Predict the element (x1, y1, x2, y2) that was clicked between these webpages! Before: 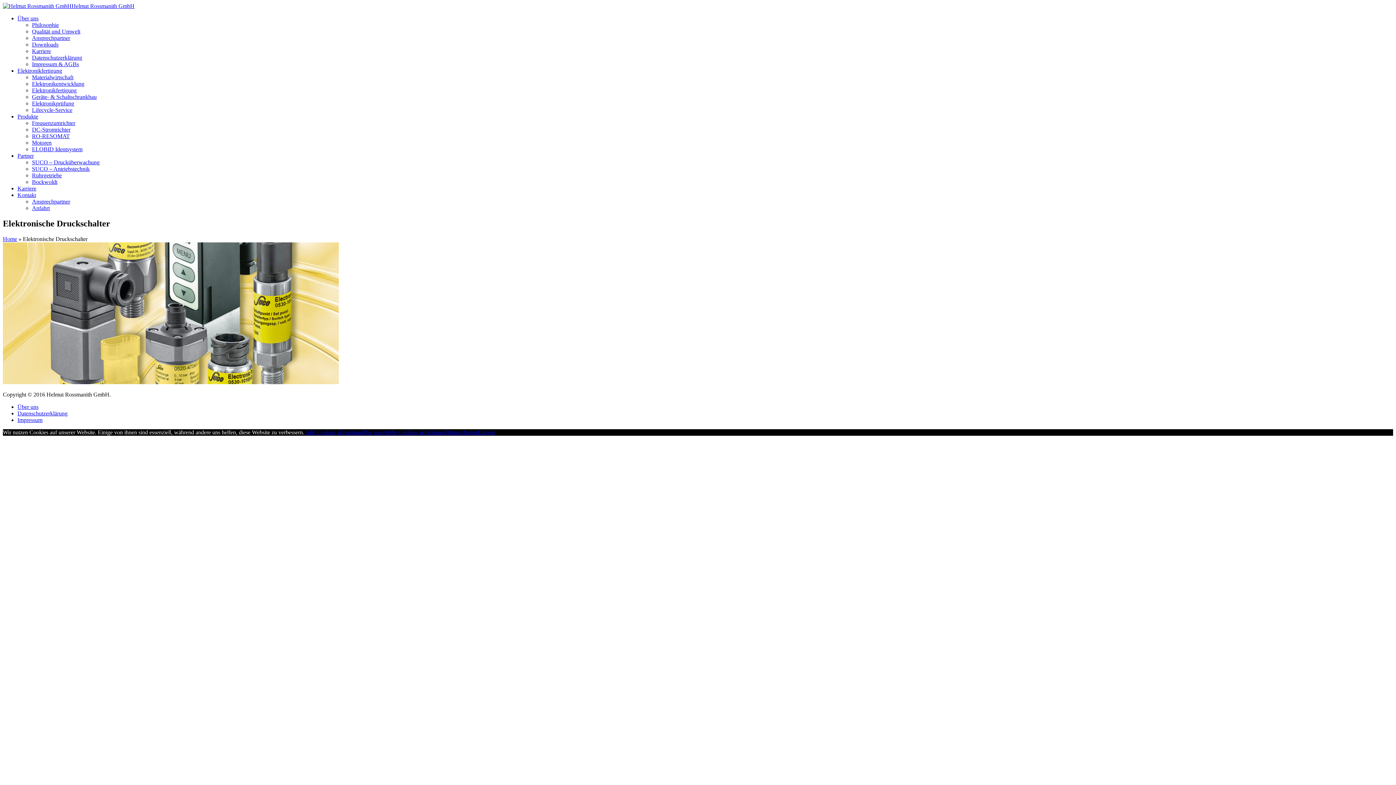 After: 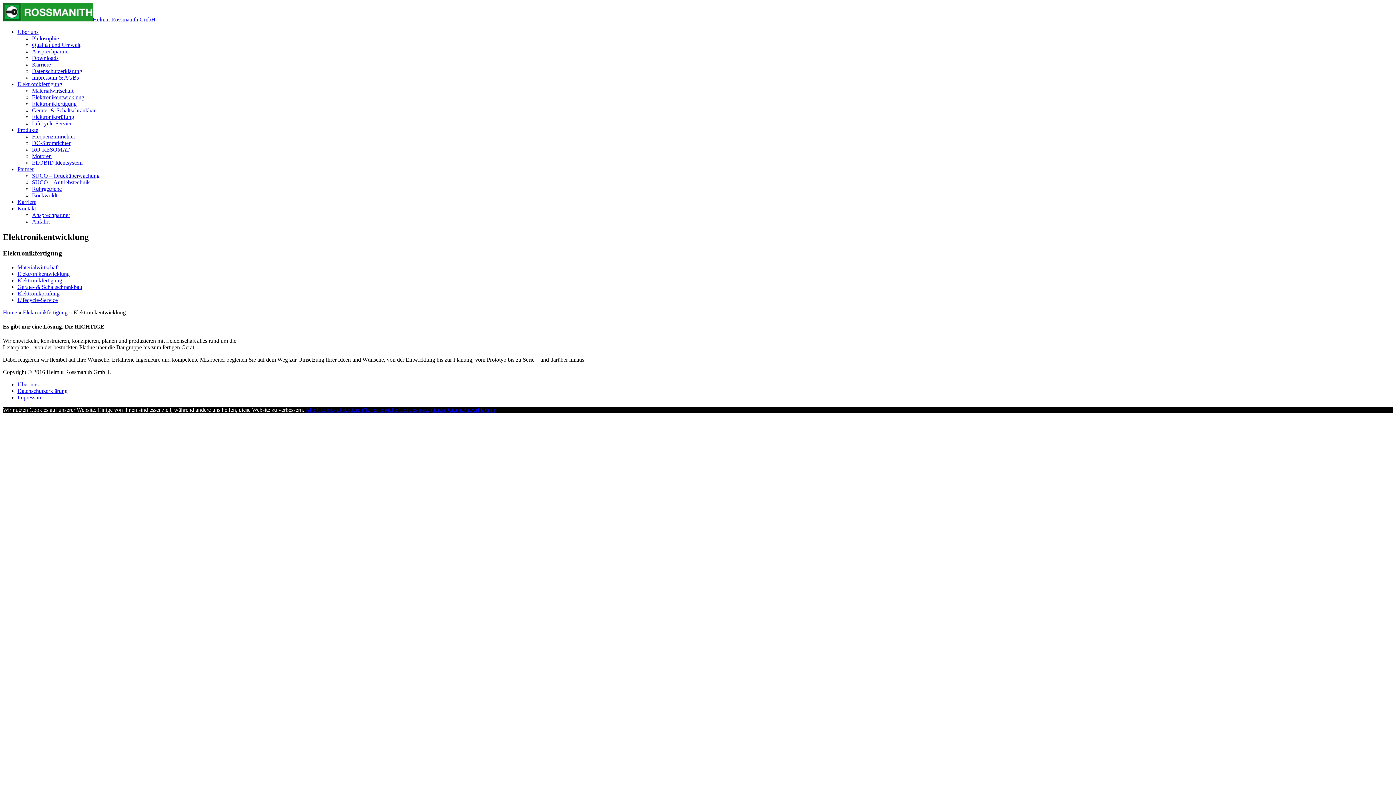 Action: bbox: (32, 80, 84, 86) label: Elektronikentwicklung